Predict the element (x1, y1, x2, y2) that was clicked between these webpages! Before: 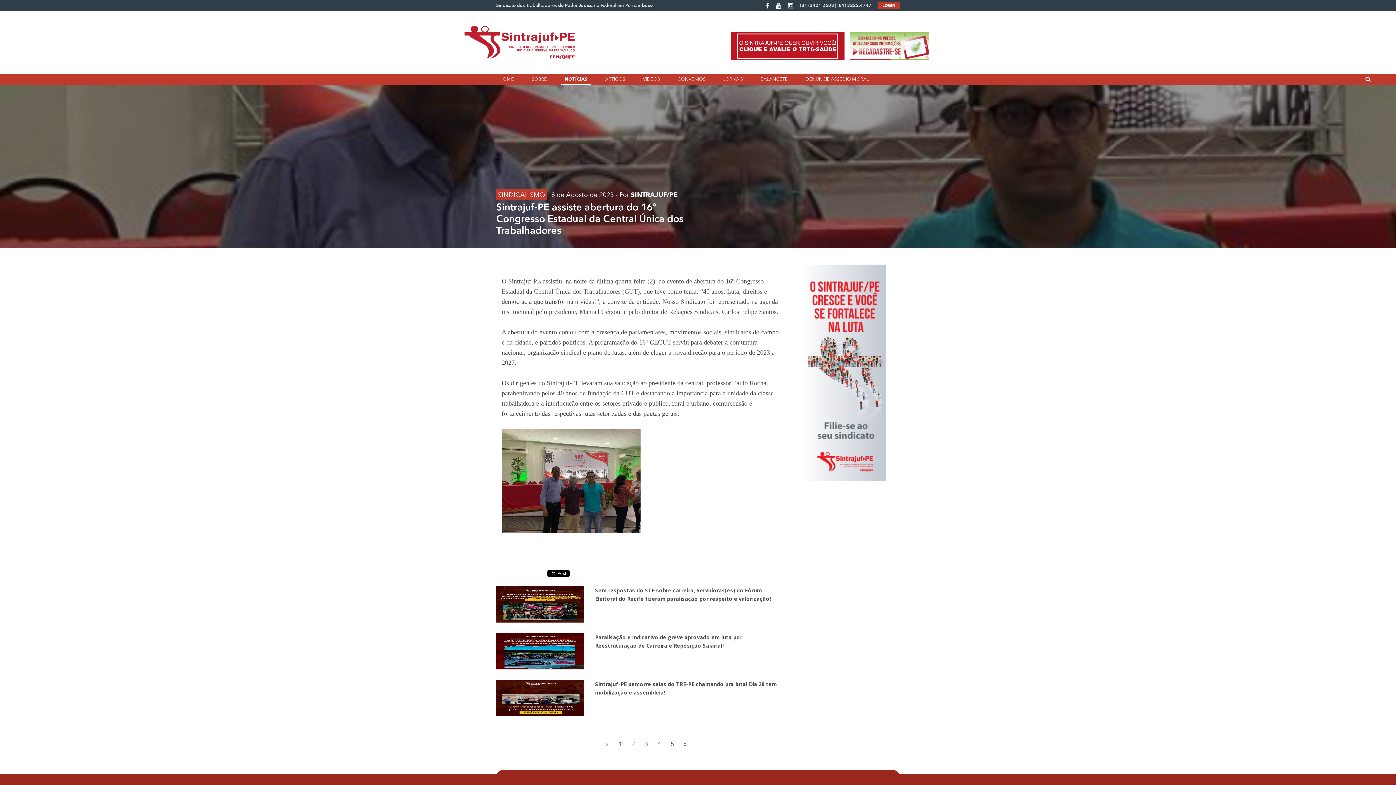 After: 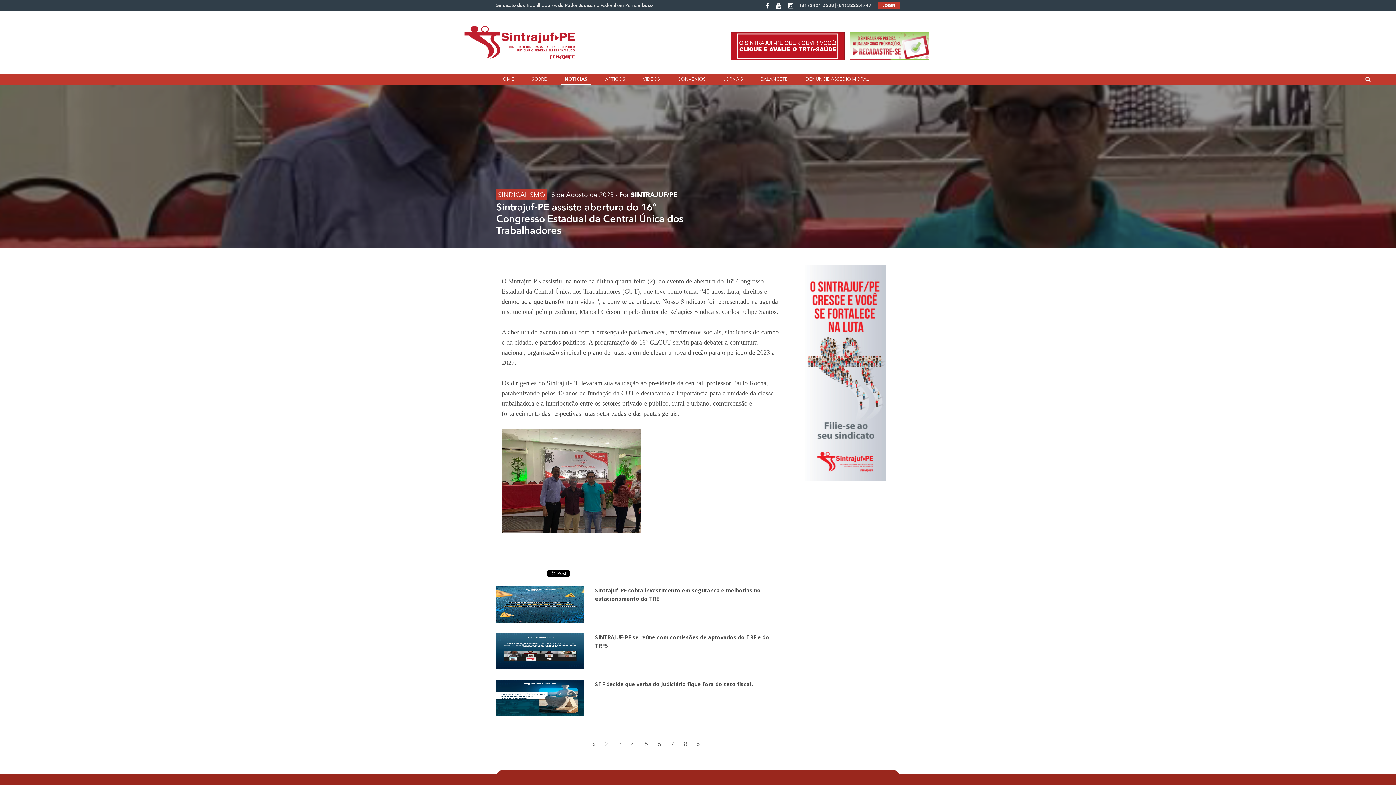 Action: label: 5 bbox: (665, 736, 679, 751)